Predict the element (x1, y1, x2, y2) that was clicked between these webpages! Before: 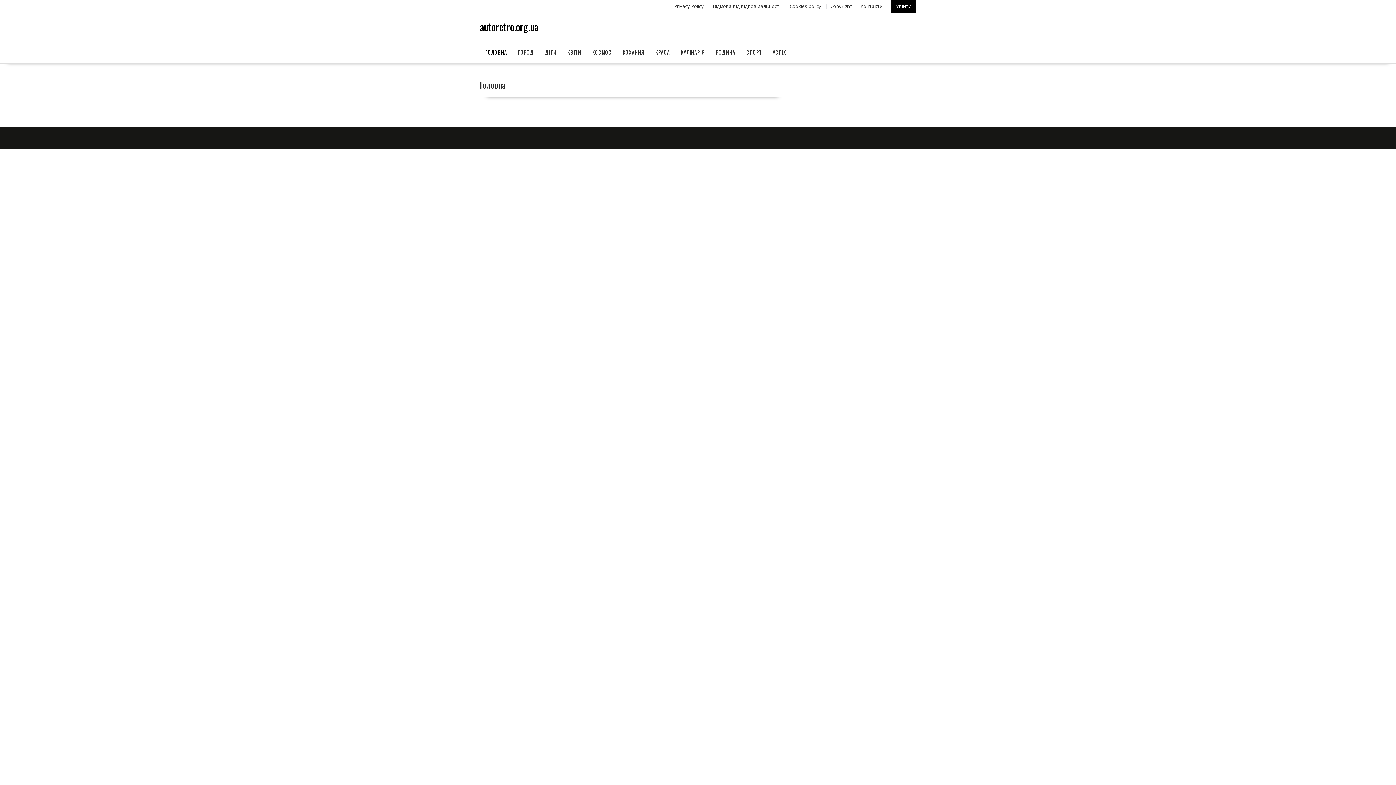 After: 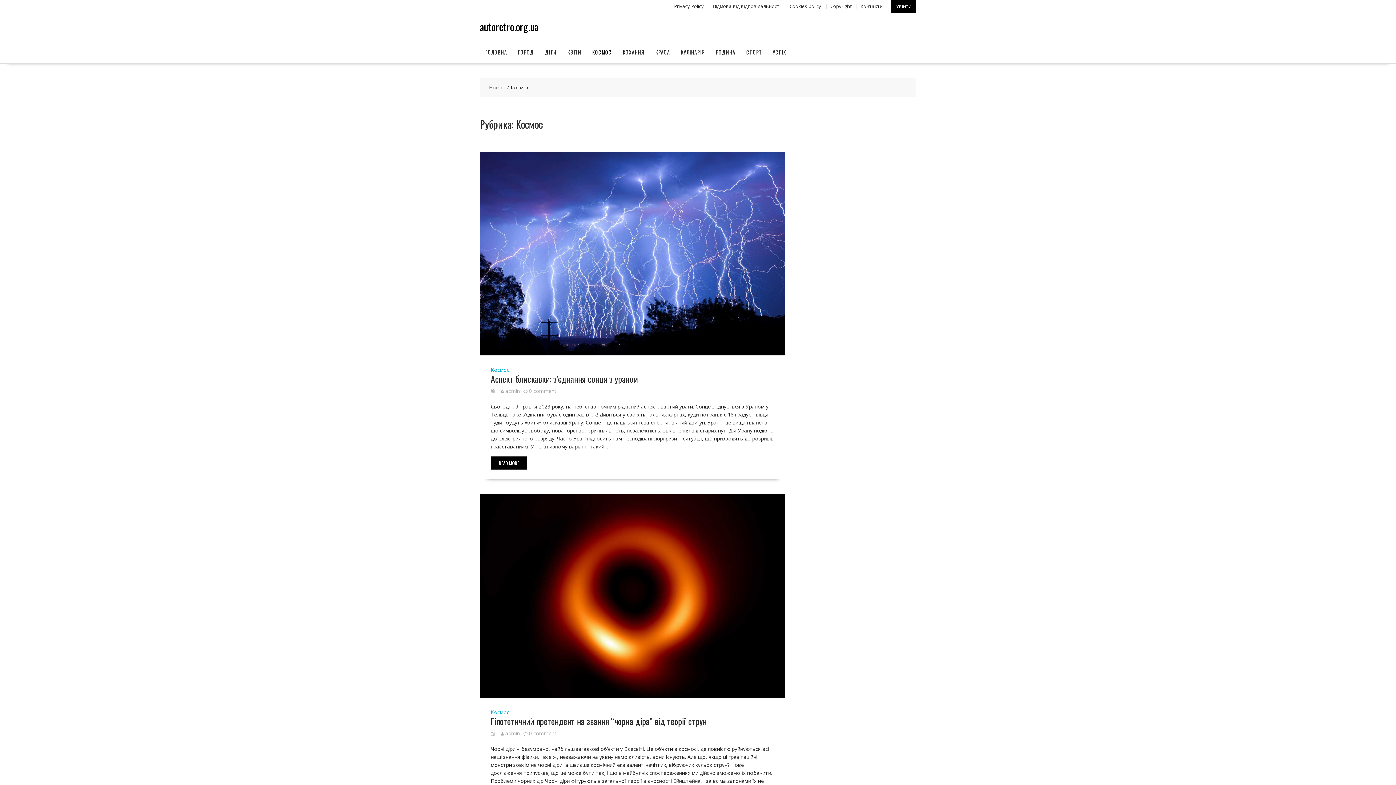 Action: label: КОСМОС bbox: (586, 41, 617, 63)